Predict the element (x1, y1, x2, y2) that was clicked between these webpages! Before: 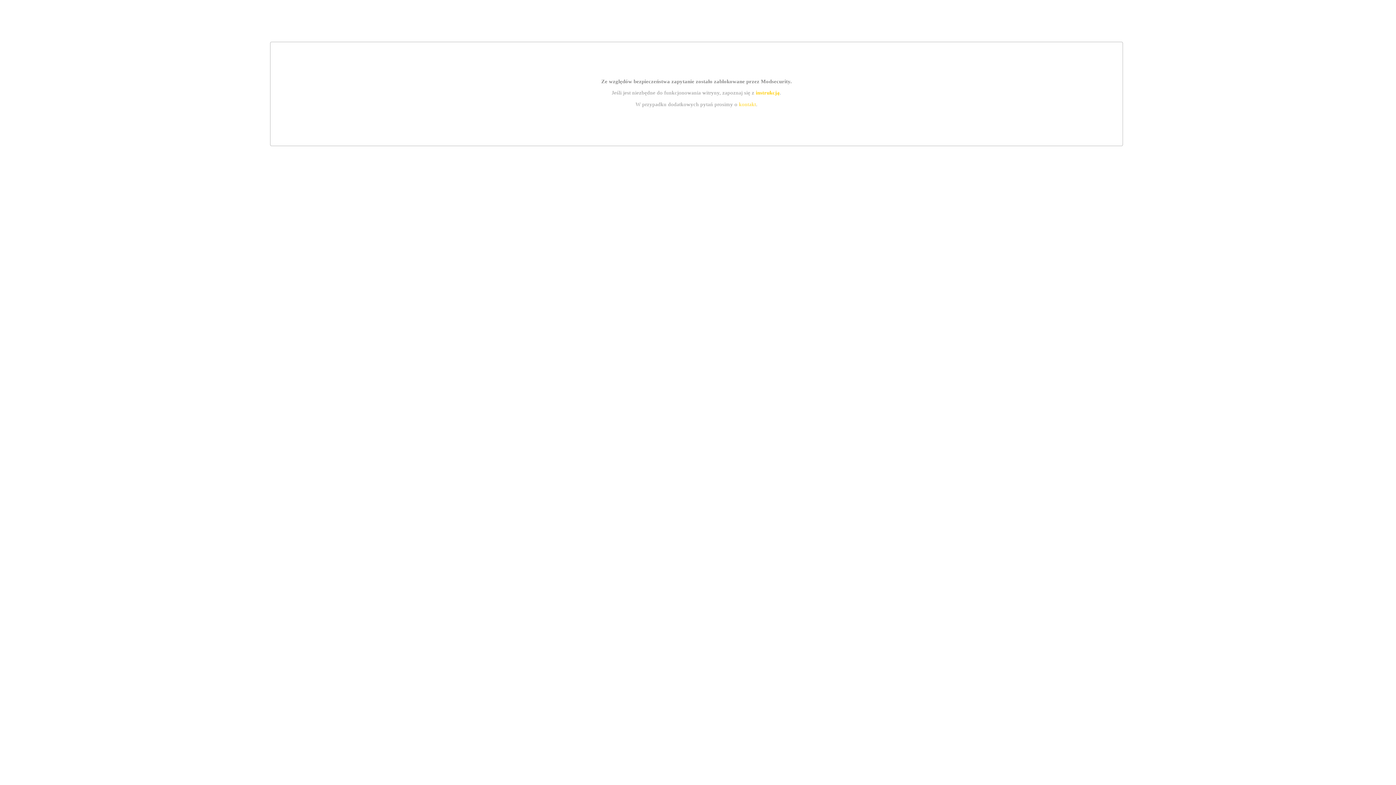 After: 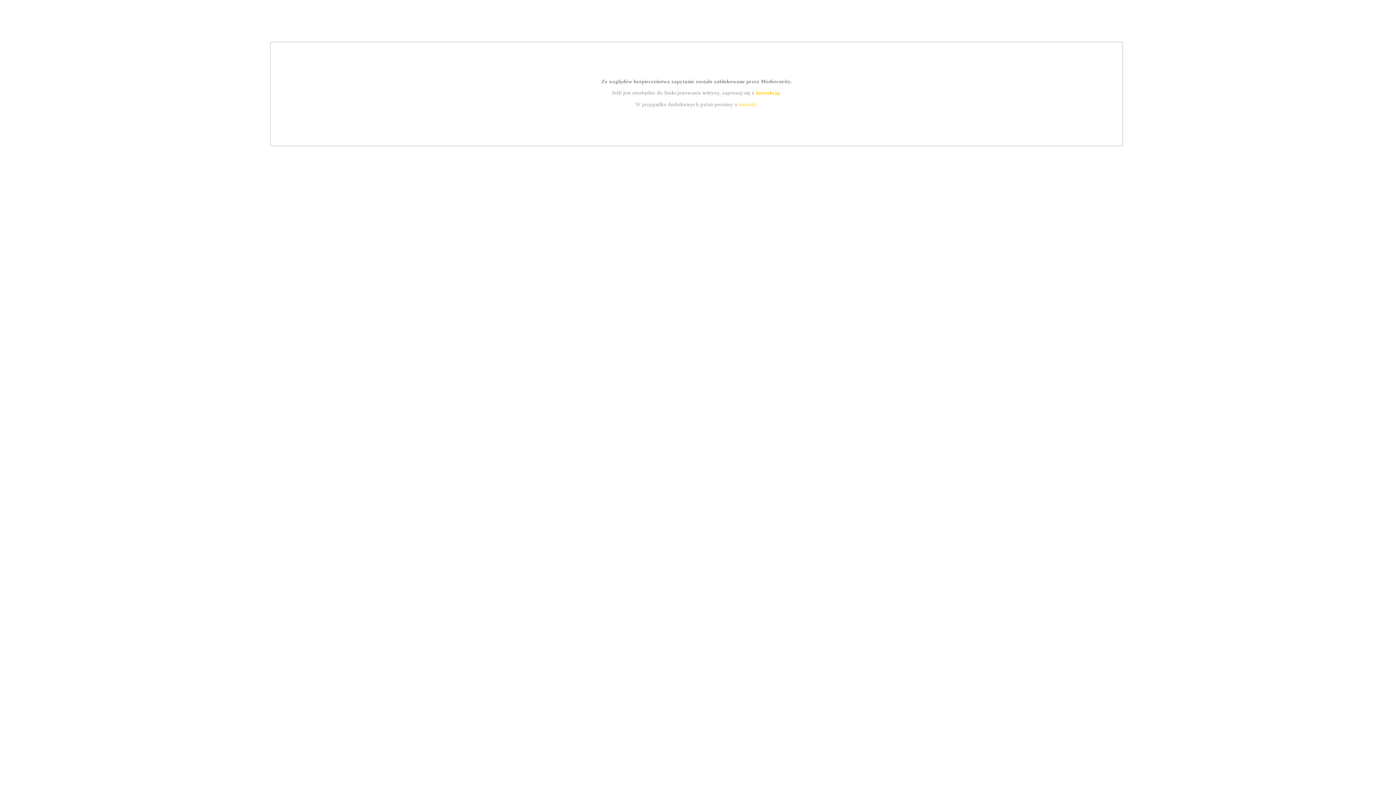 Action: label: kontakt bbox: (739, 101, 756, 107)